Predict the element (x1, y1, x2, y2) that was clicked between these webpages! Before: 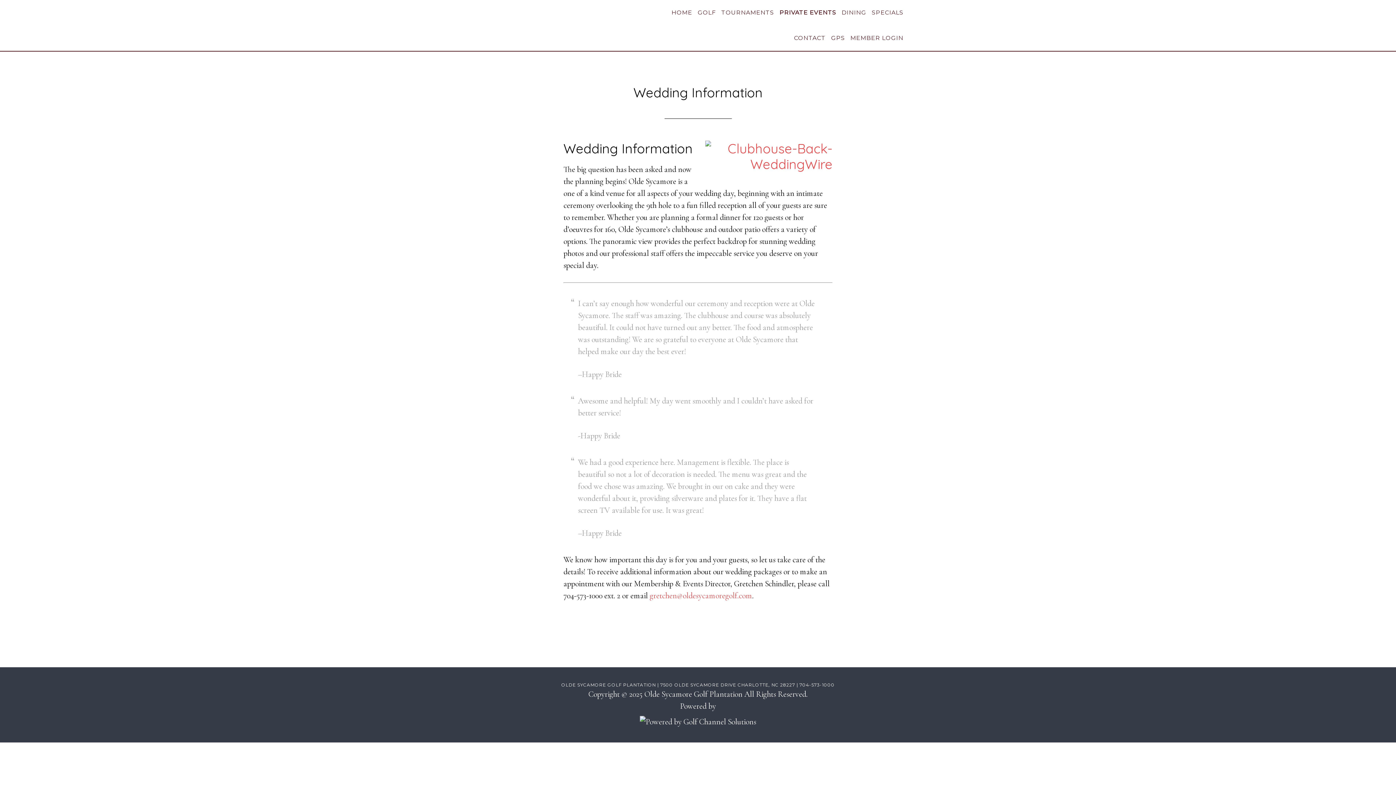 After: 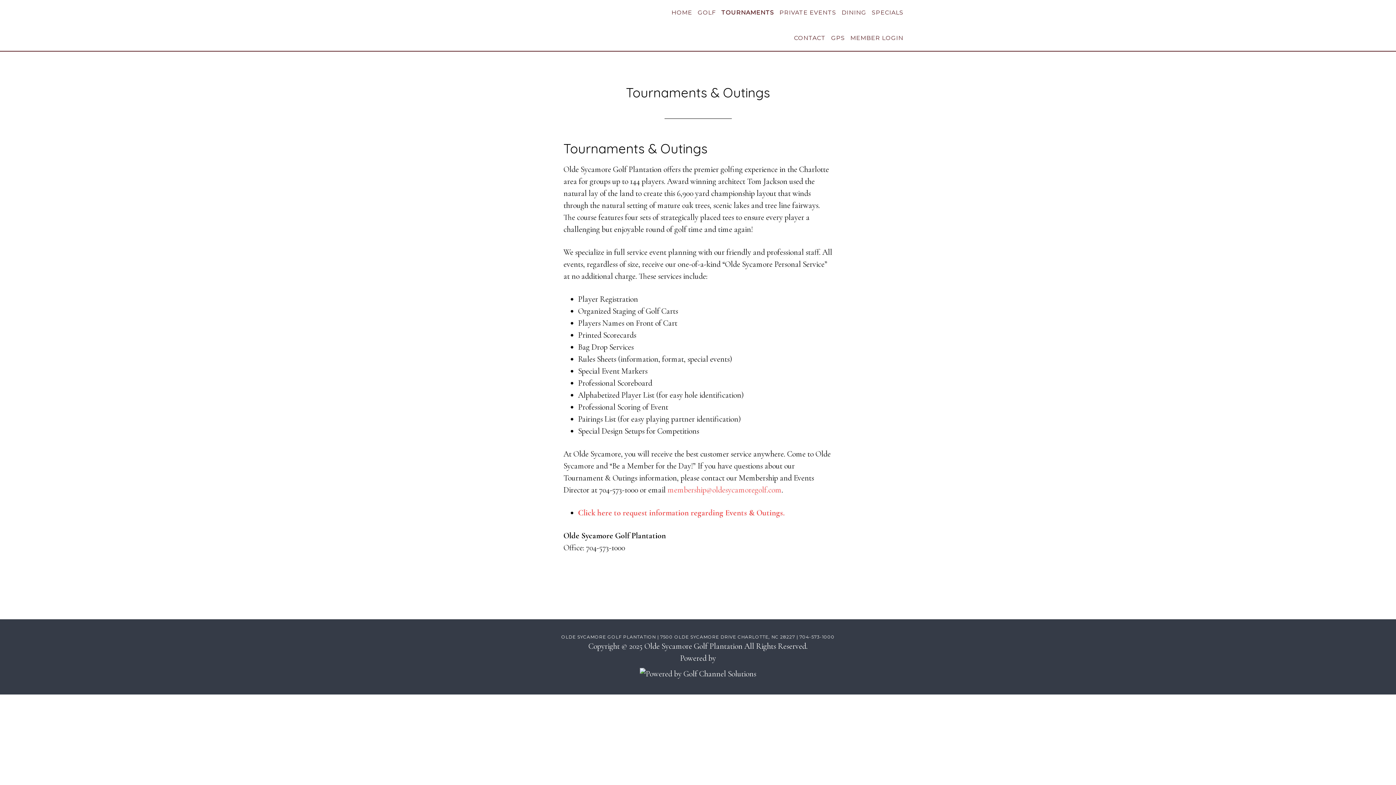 Action: label: TOURNAMENTS bbox: (719, 0, 776, 25)